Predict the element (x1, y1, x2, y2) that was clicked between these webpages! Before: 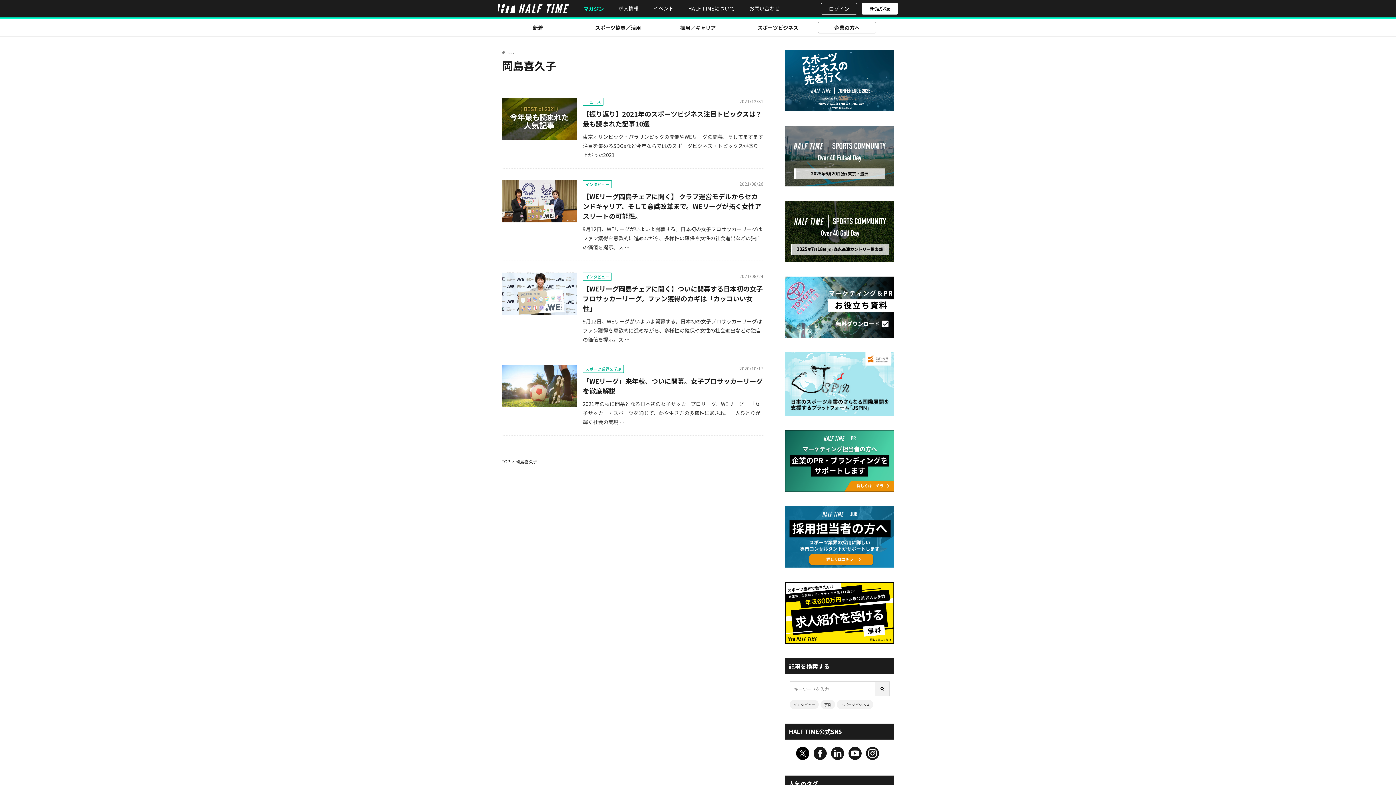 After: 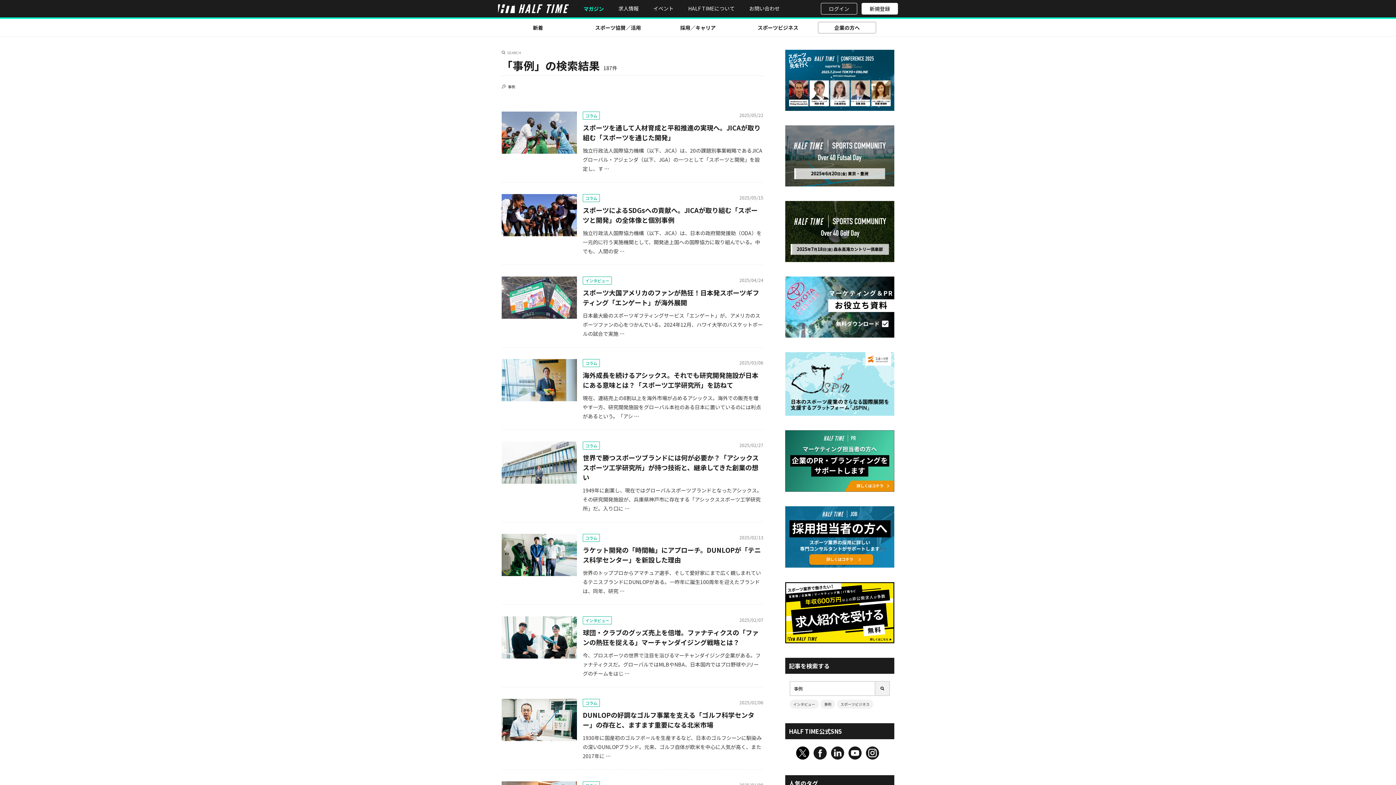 Action: bbox: (820, 700, 835, 709) label: 事例